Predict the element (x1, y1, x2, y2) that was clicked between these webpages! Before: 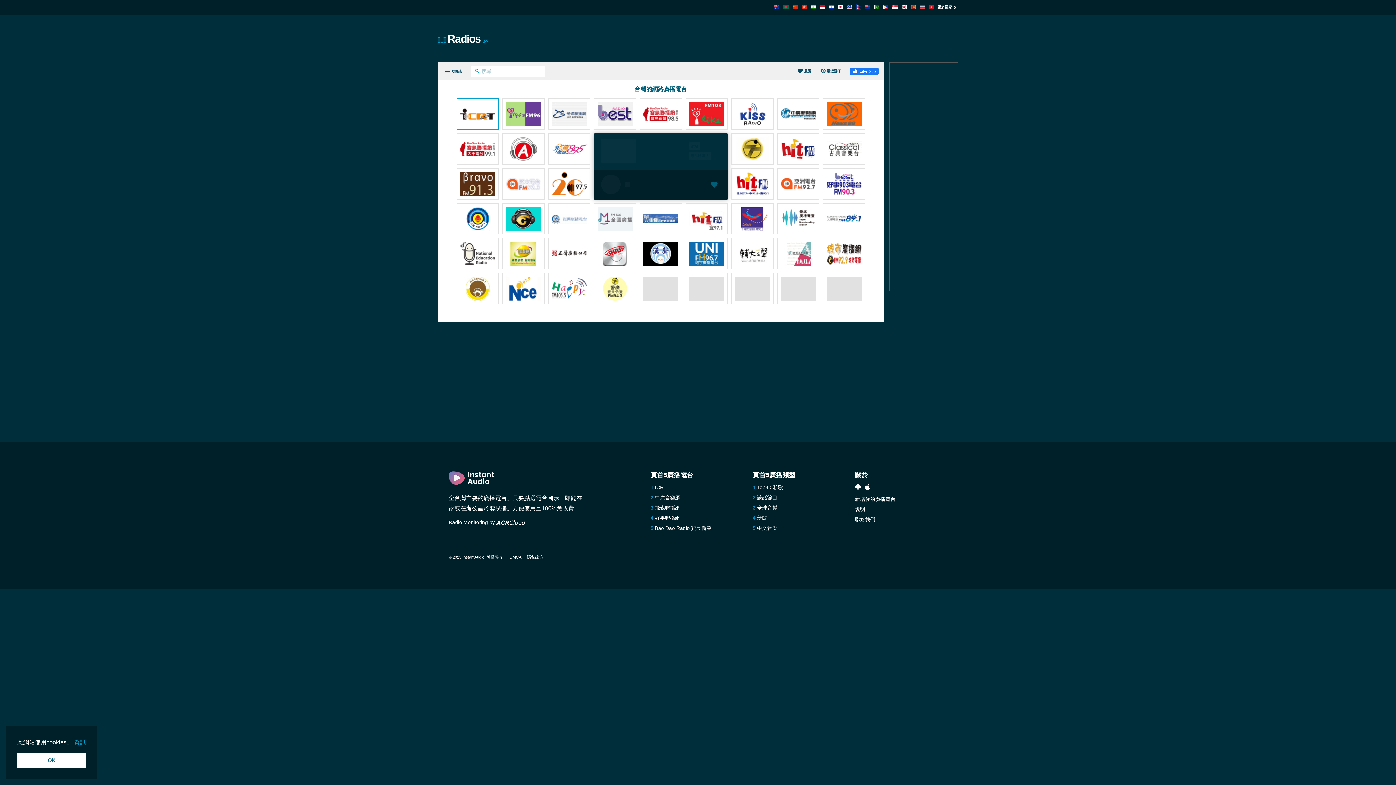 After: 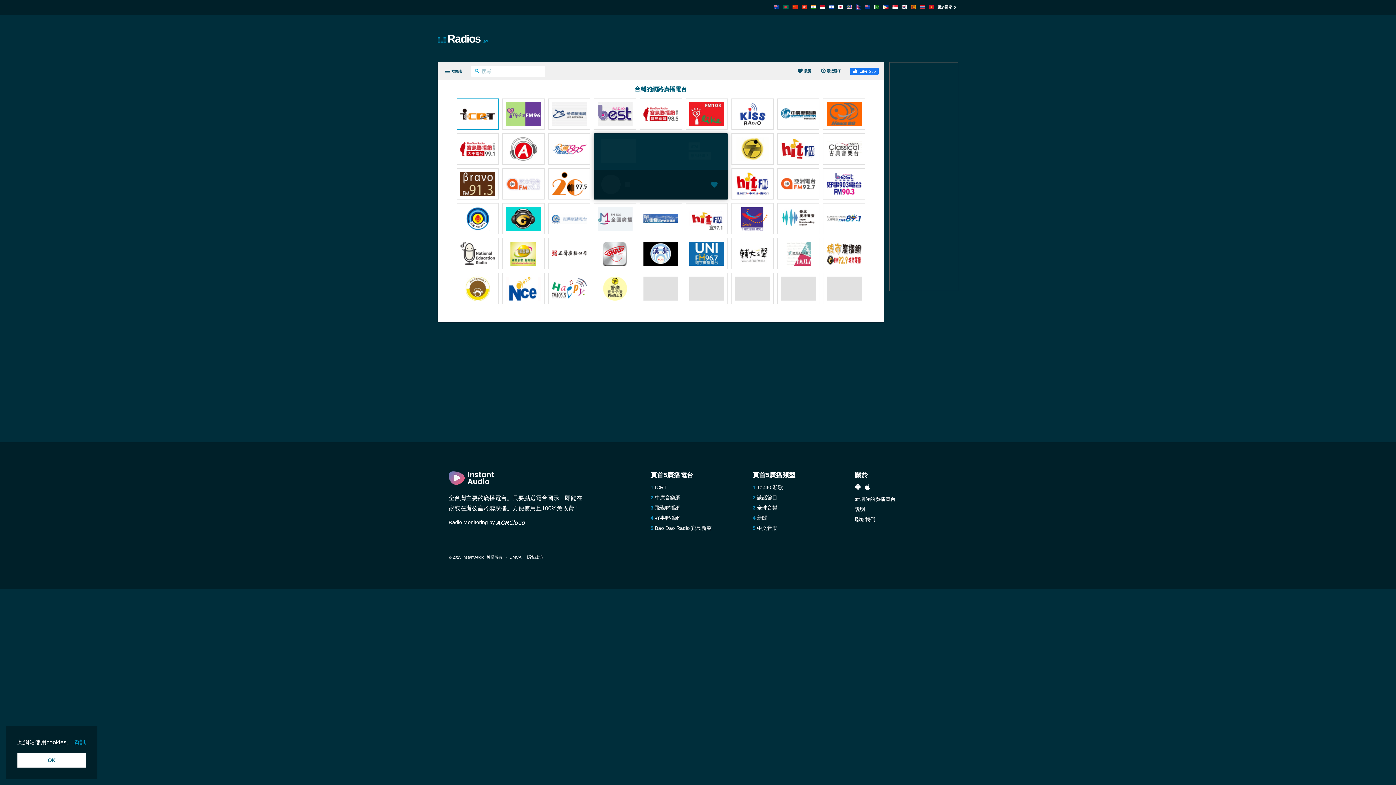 Action: bbox: (757, 484, 783, 490) label: Top40 新歌